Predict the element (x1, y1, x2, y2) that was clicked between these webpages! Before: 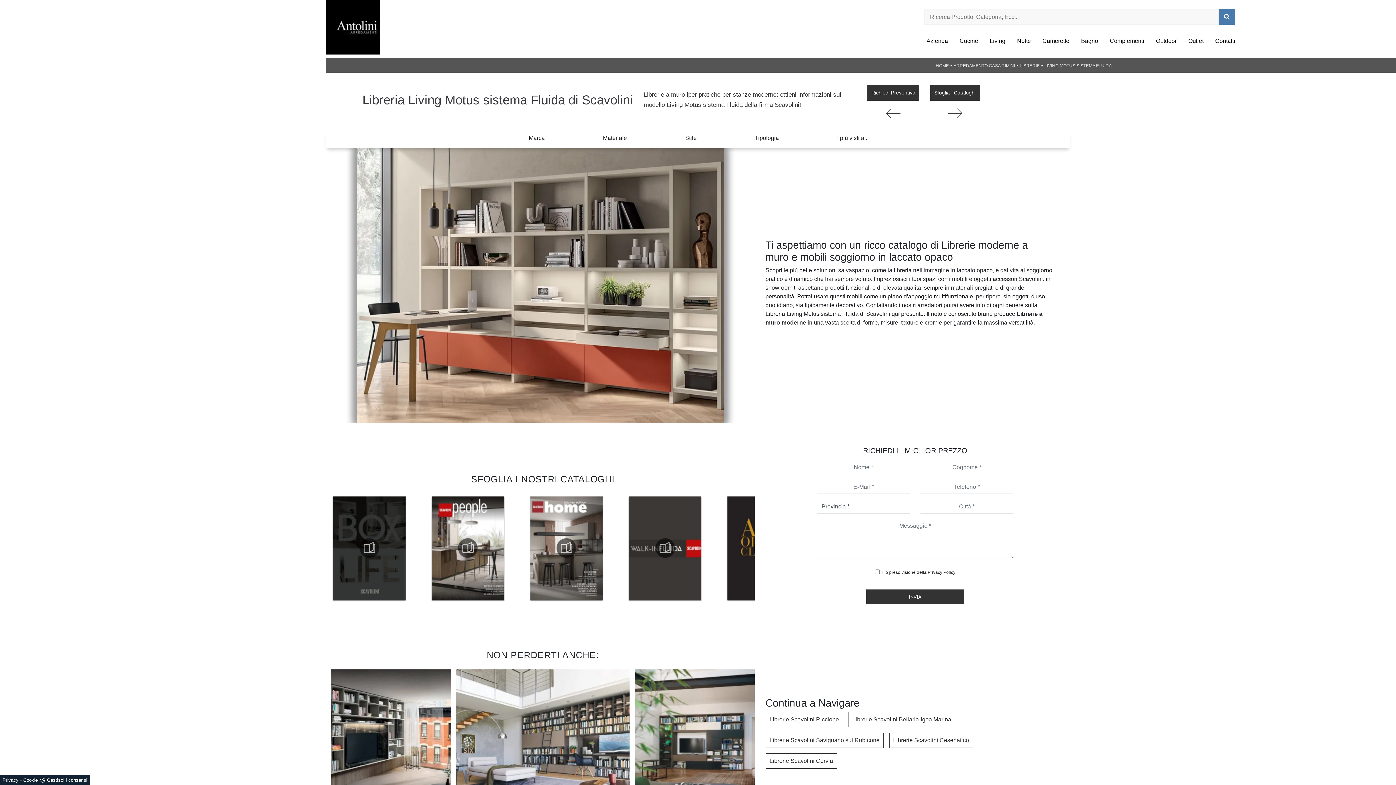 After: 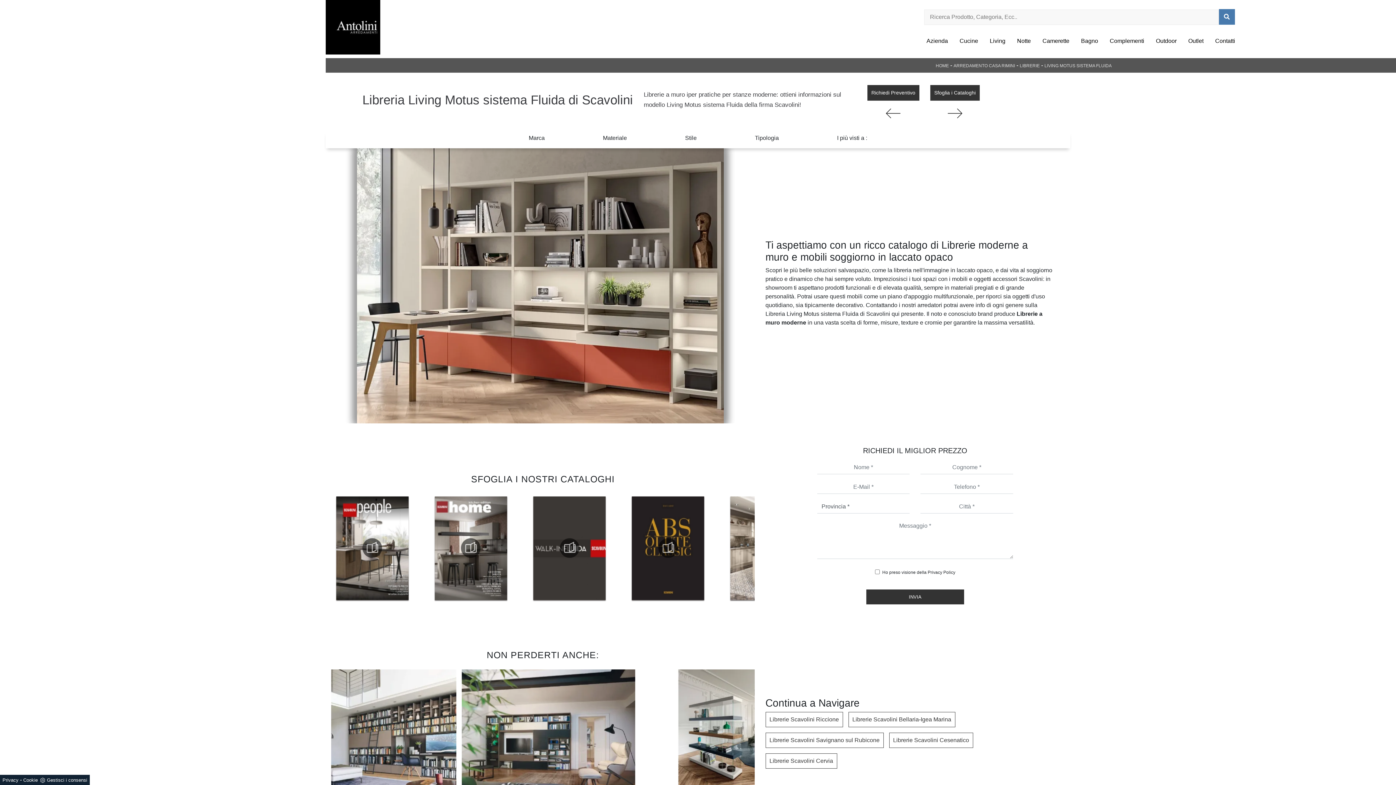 Action: label: LIVING MOTUS SISTEMA FLUIDA bbox: (1044, 63, 1112, 68)